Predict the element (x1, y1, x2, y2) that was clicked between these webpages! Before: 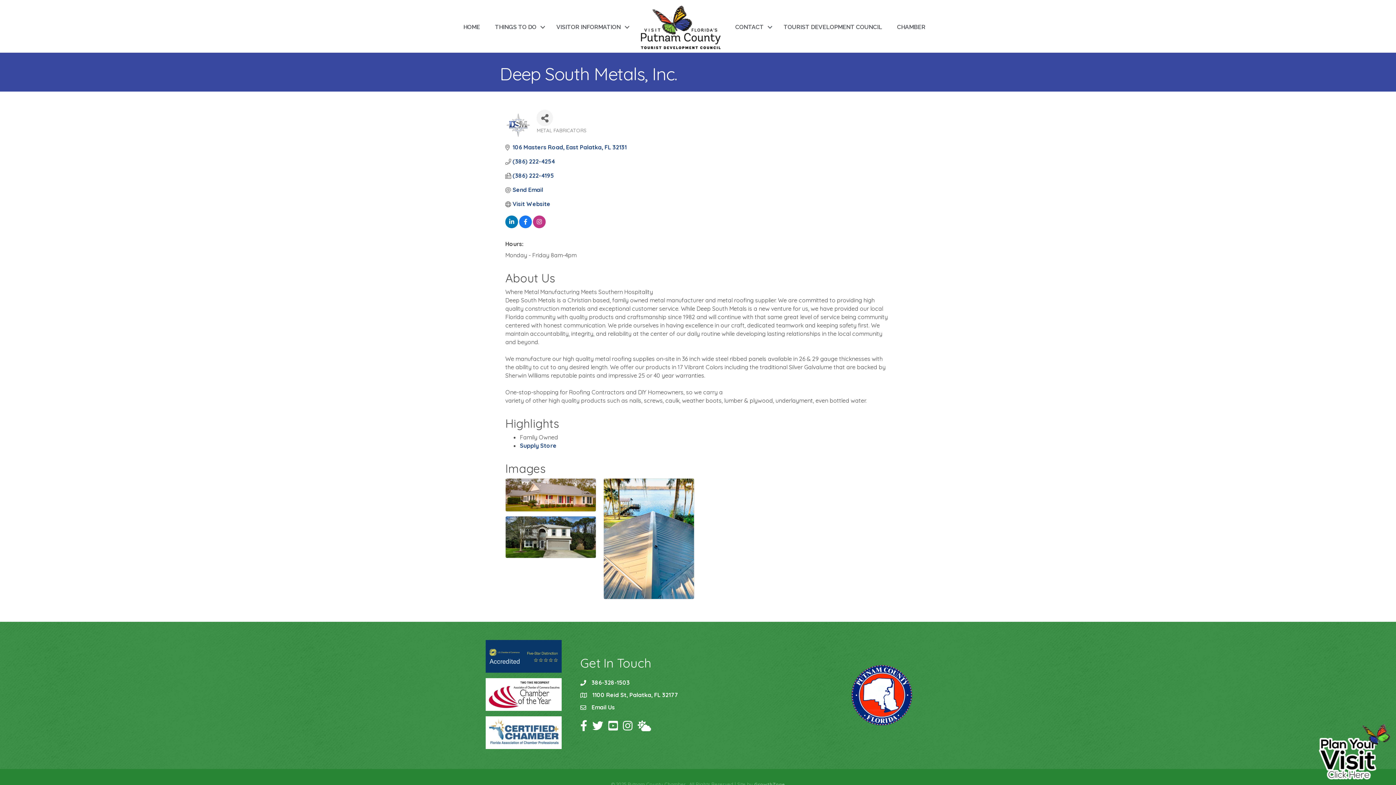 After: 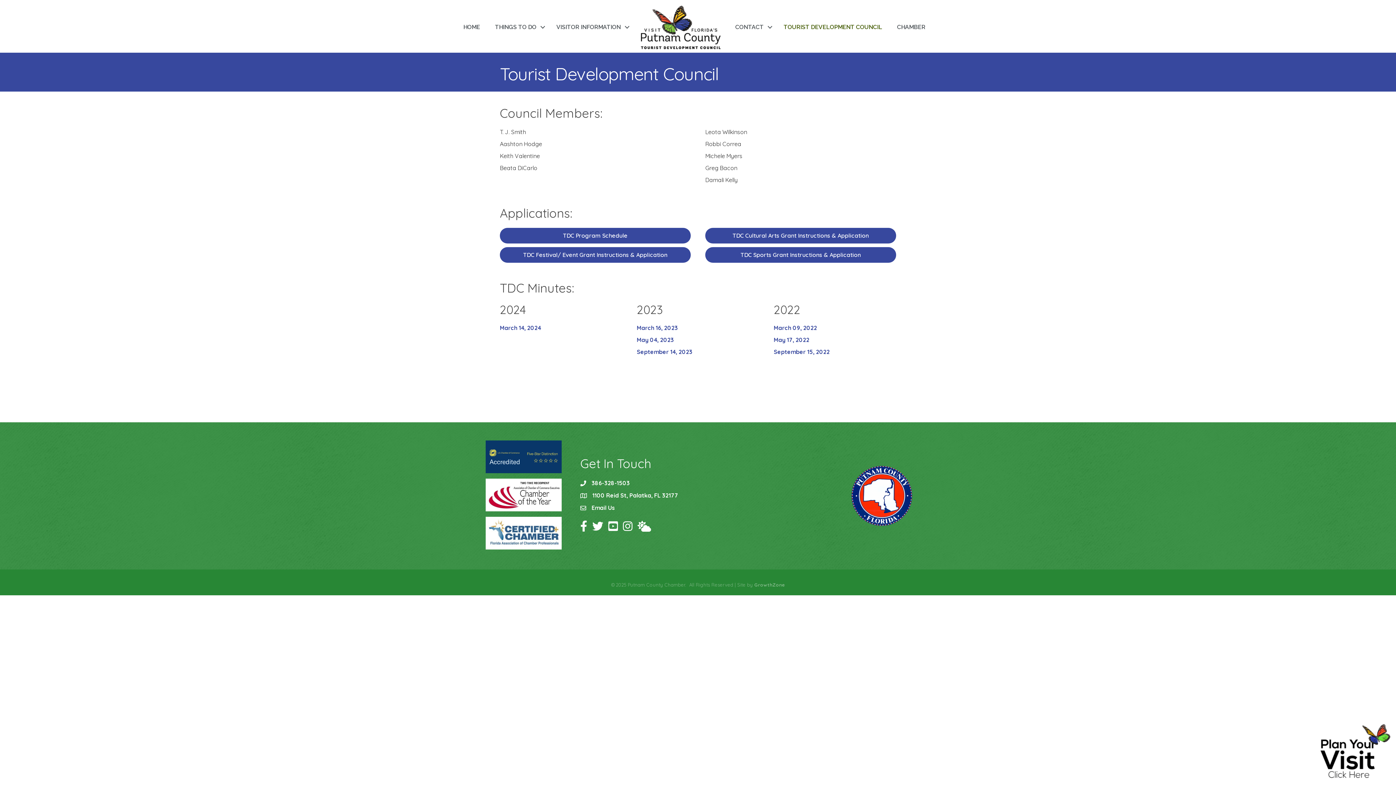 Action: bbox: (776, 20, 889, 33) label: TOURIST DEVELOPMENT COUNCIL